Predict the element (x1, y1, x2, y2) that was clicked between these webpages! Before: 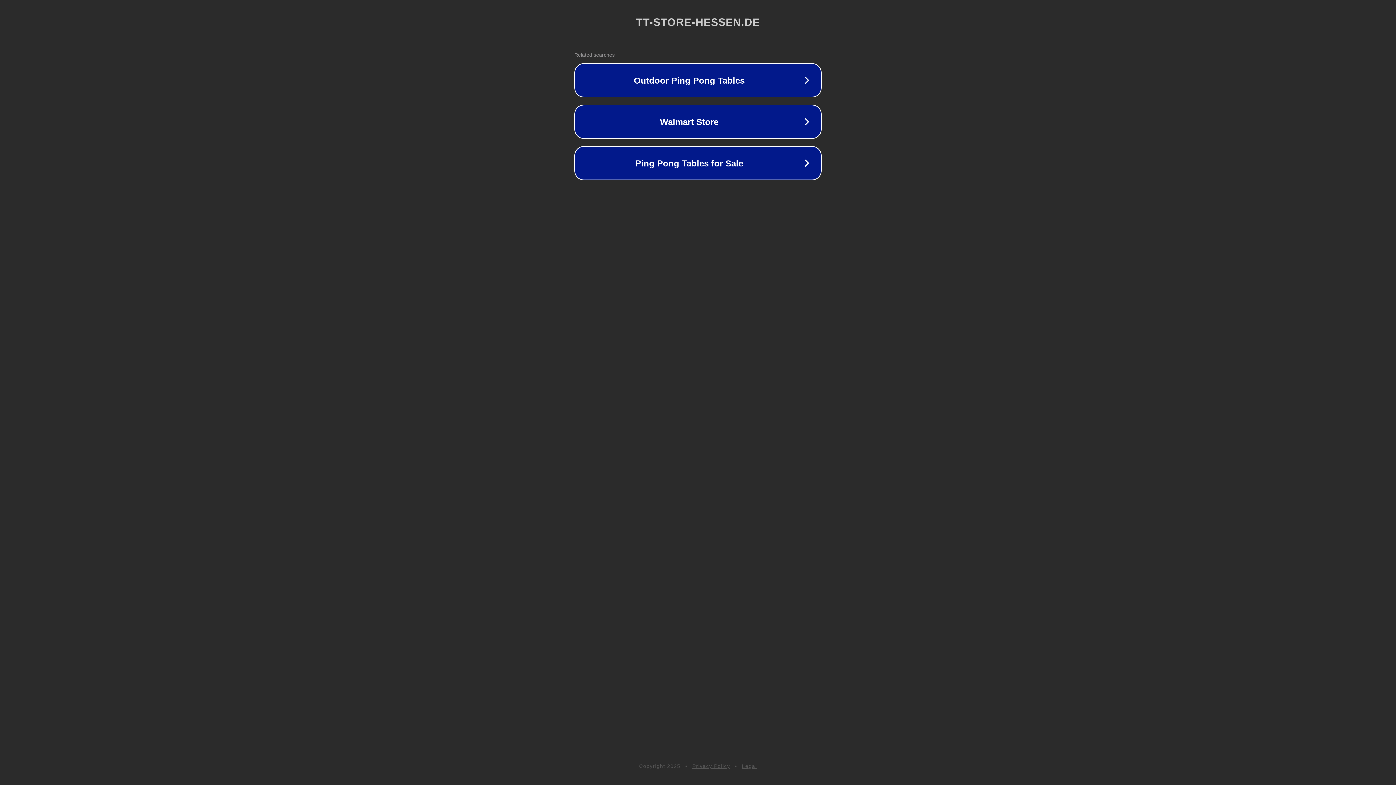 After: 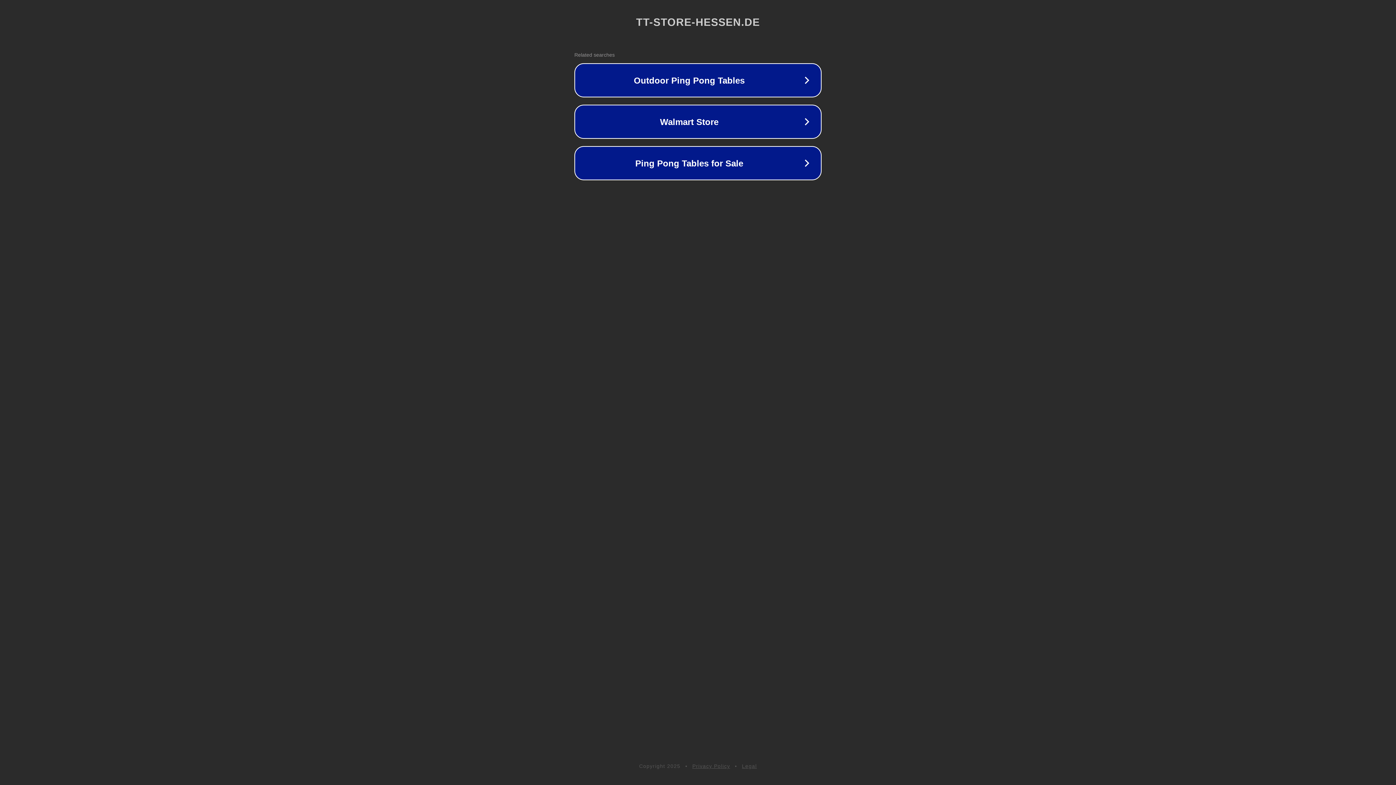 Action: bbox: (692, 763, 730, 769) label: Privacy Policy